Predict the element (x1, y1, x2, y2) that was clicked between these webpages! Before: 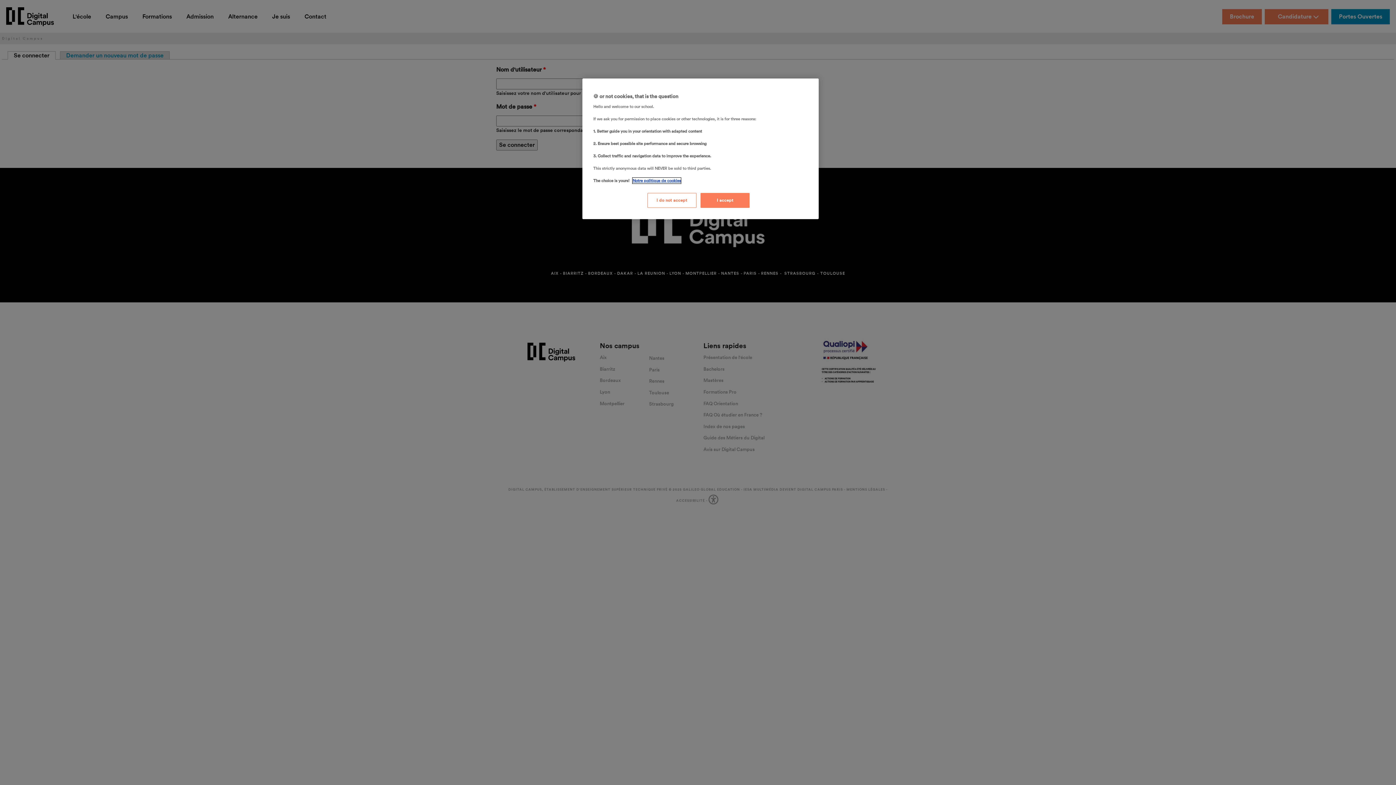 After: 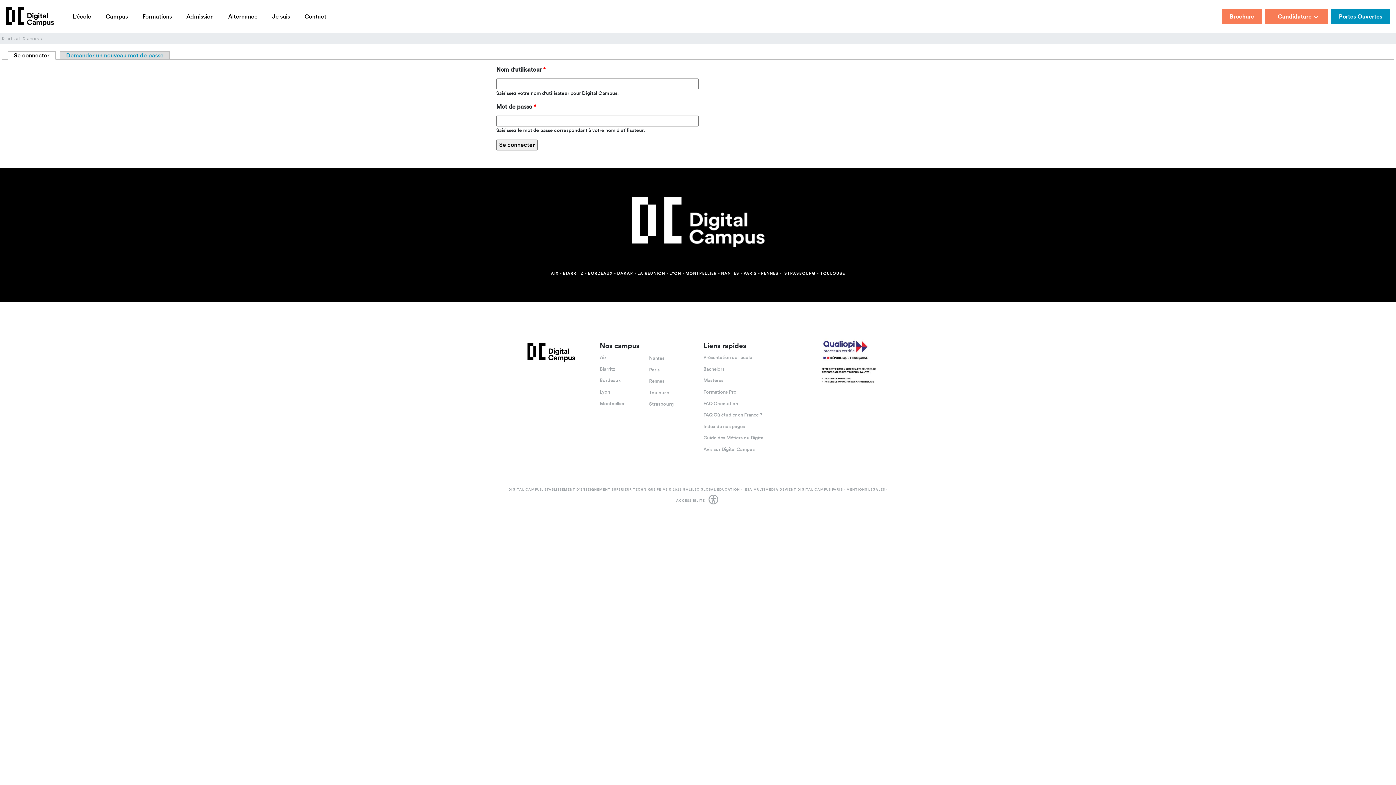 Action: label: I accept bbox: (700, 193, 749, 208)